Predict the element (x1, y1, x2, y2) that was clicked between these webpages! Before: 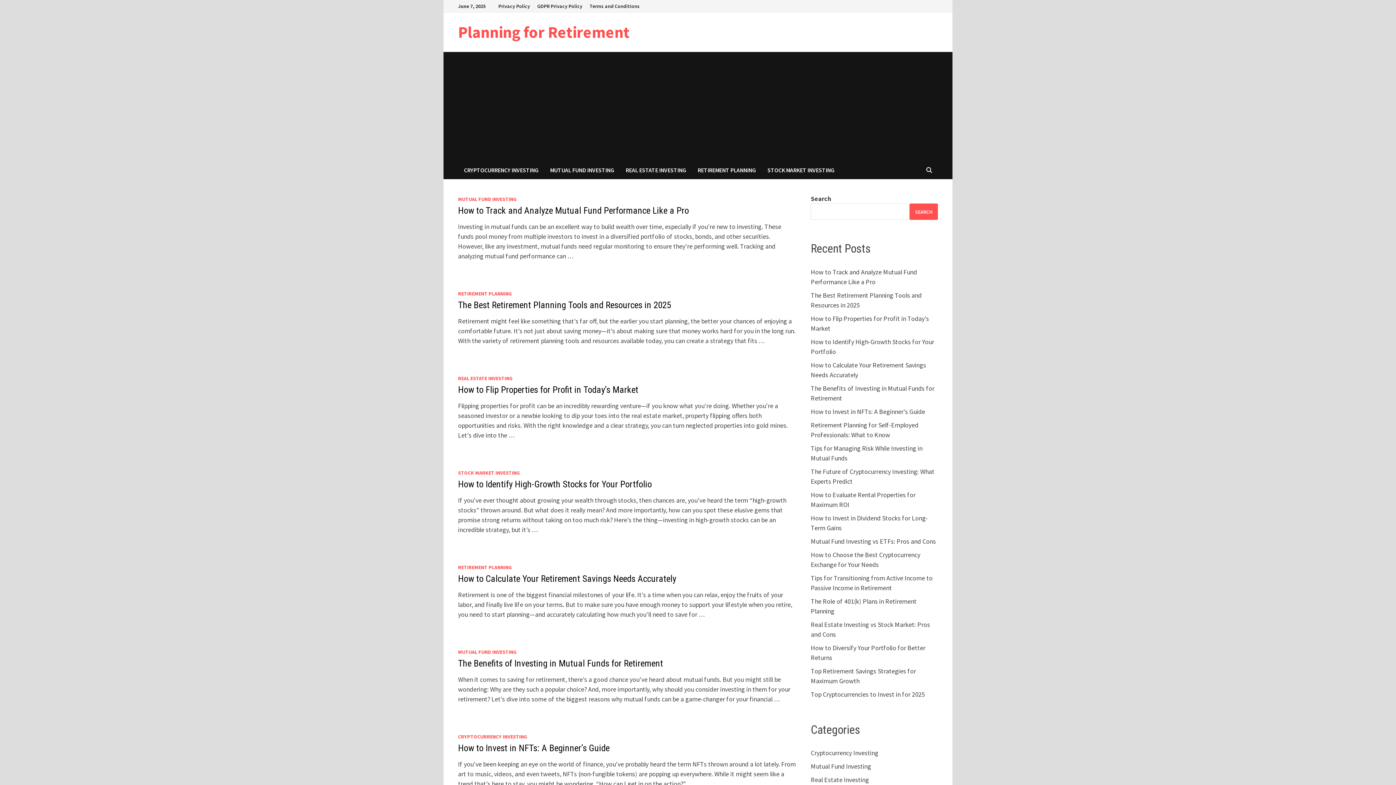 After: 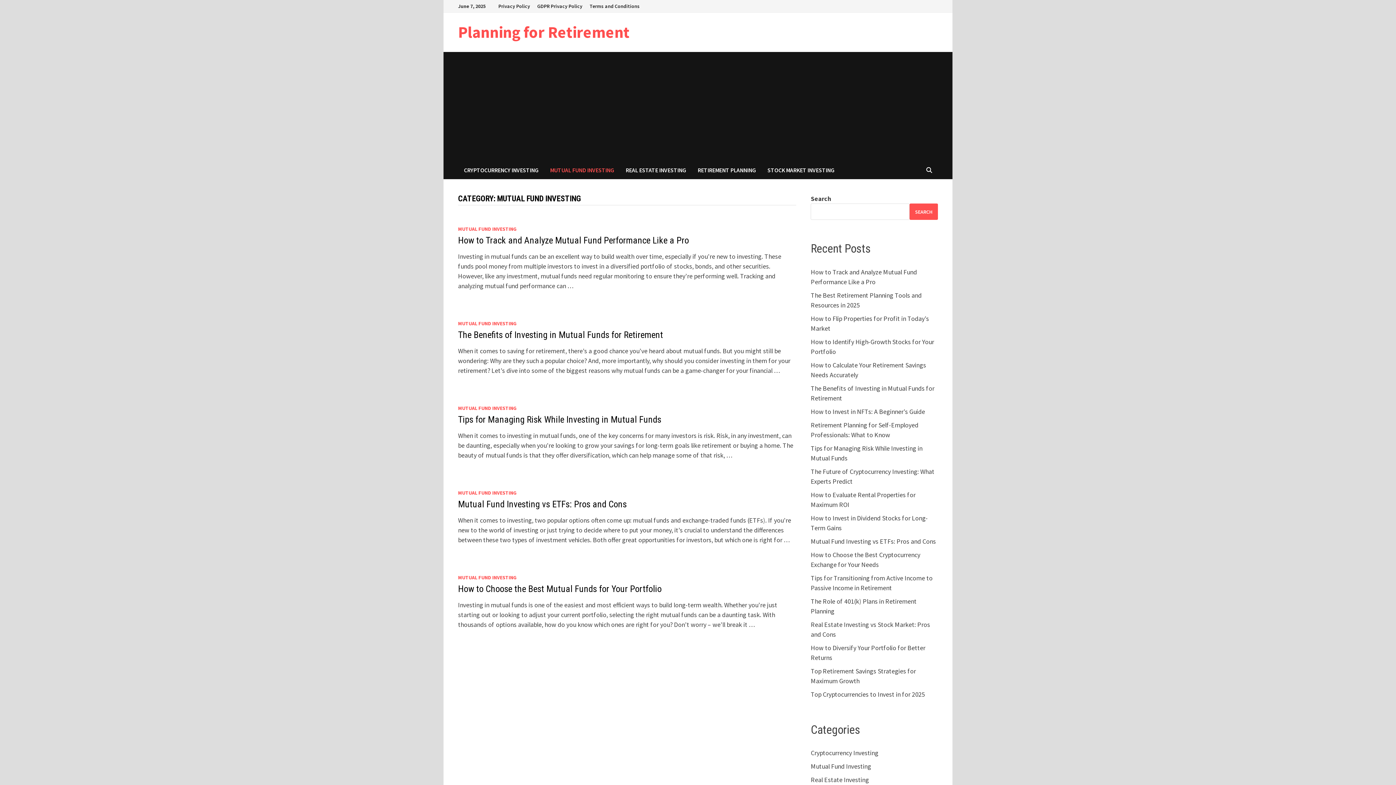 Action: label: MUTUAL FUND INVESTING bbox: (458, 196, 517, 202)